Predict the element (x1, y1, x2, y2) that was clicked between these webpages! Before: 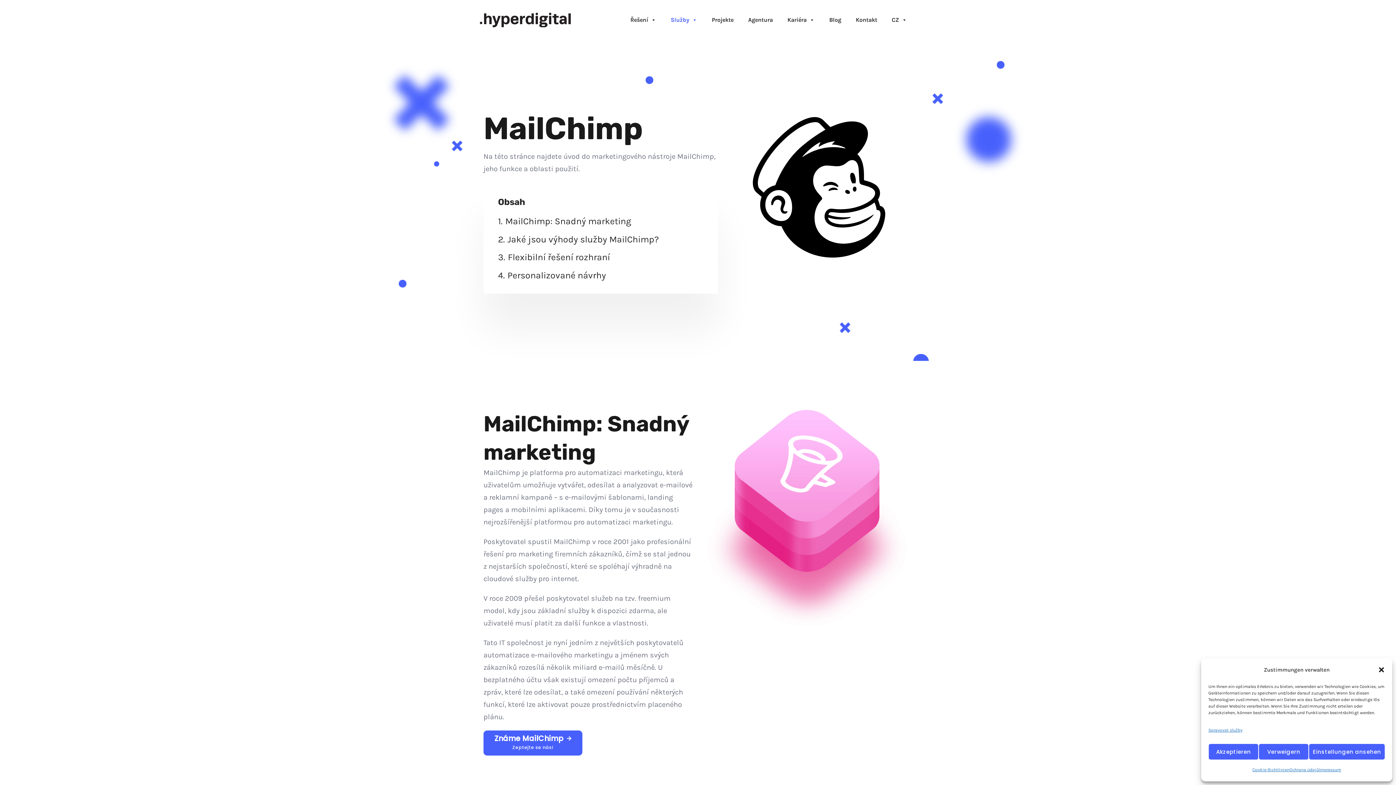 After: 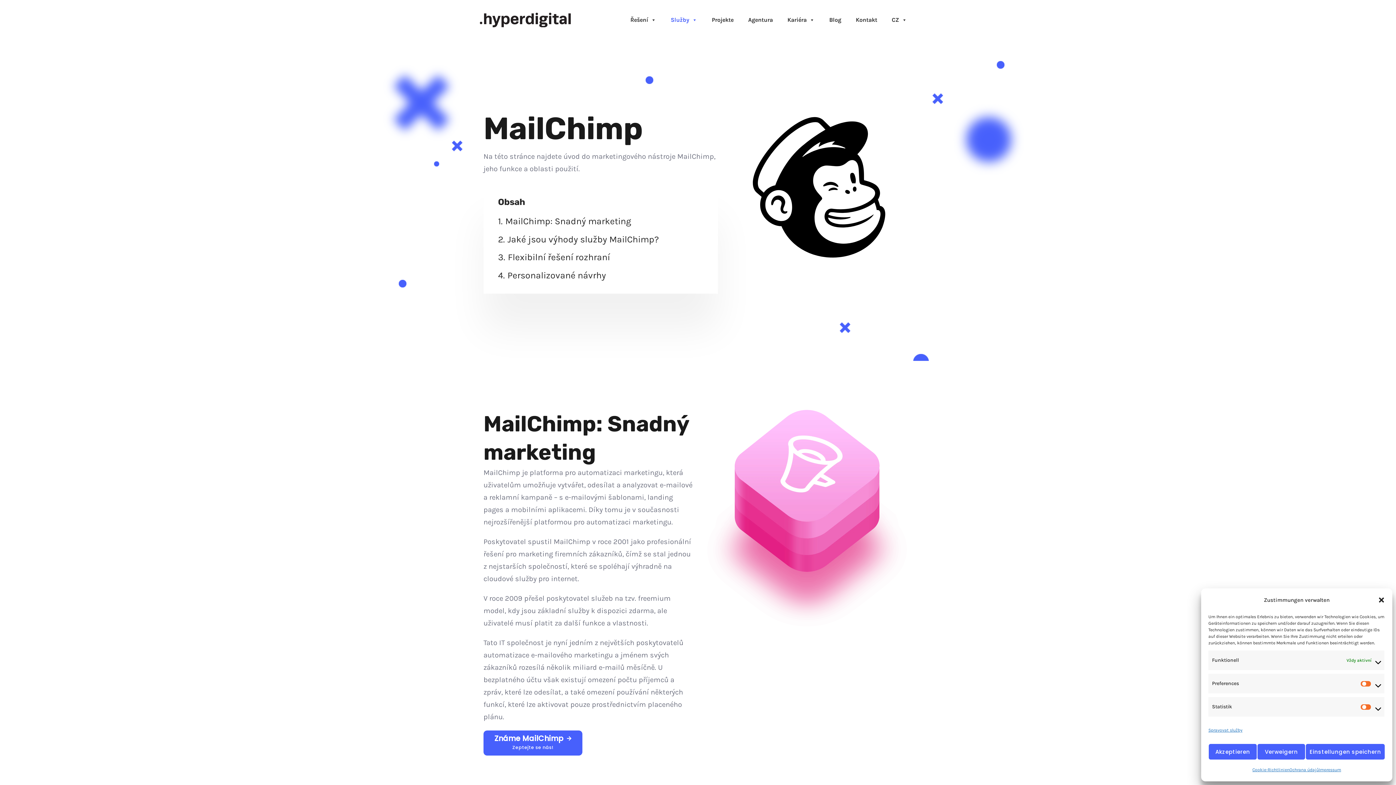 Action: label: Einstellungen ansehen bbox: (1309, 744, 1385, 760)